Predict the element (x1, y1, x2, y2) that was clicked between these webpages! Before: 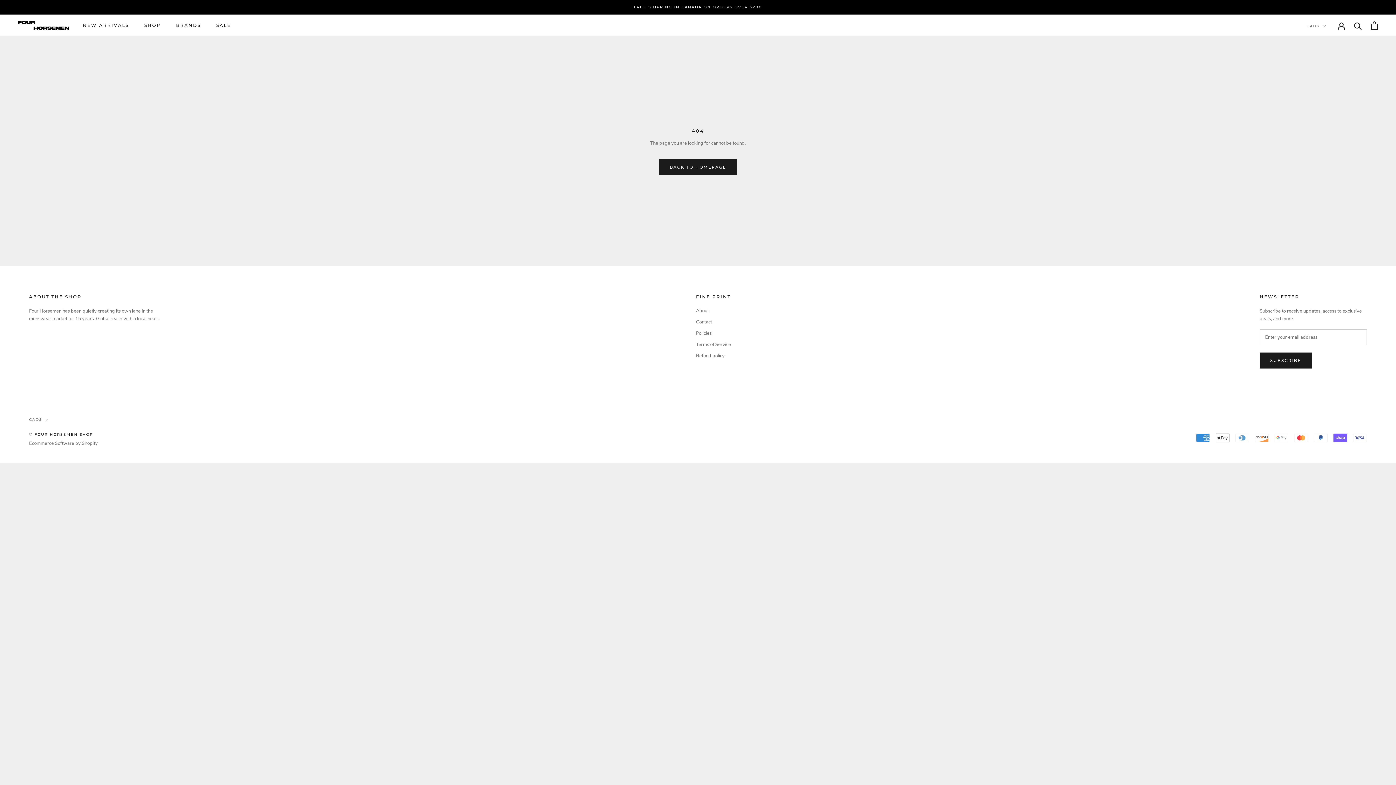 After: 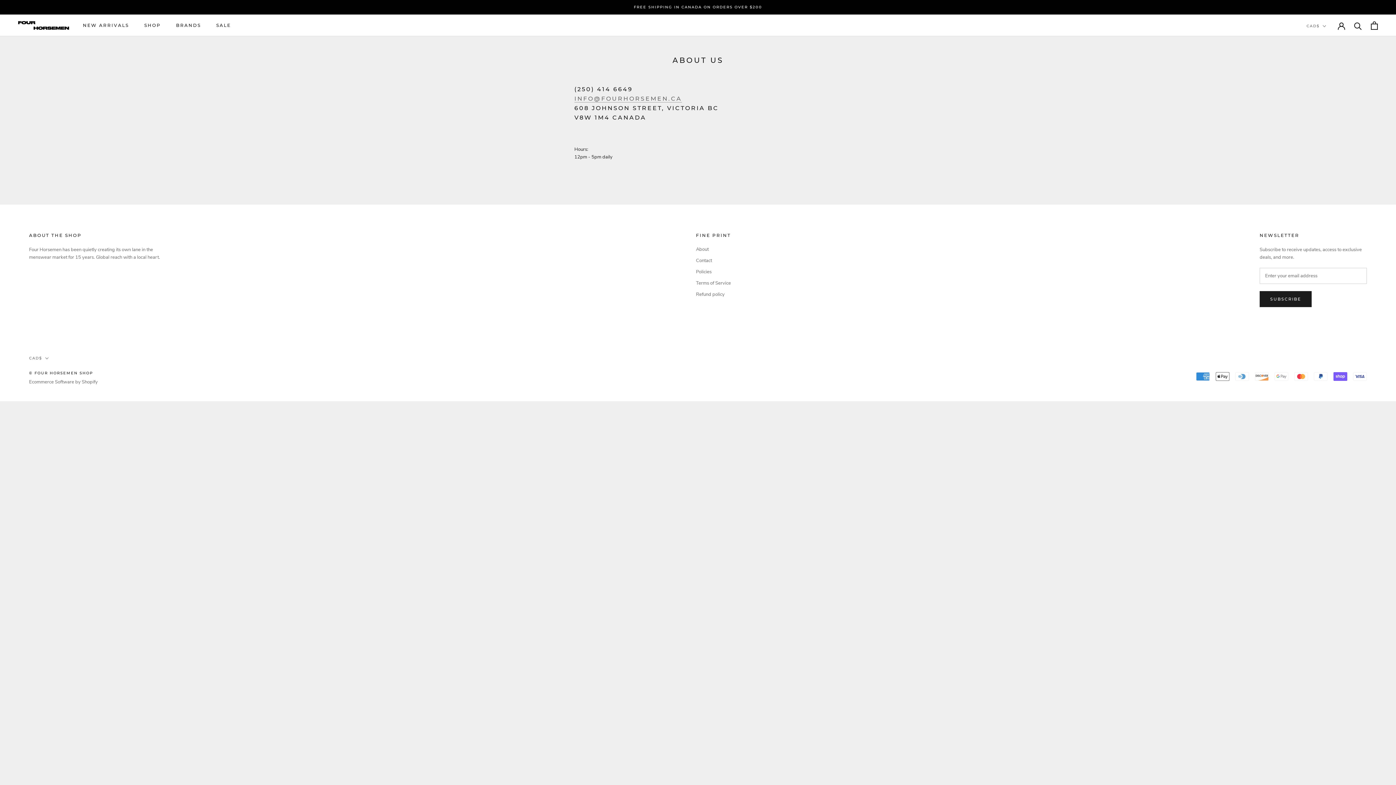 Action: label: About bbox: (696, 307, 731, 314)